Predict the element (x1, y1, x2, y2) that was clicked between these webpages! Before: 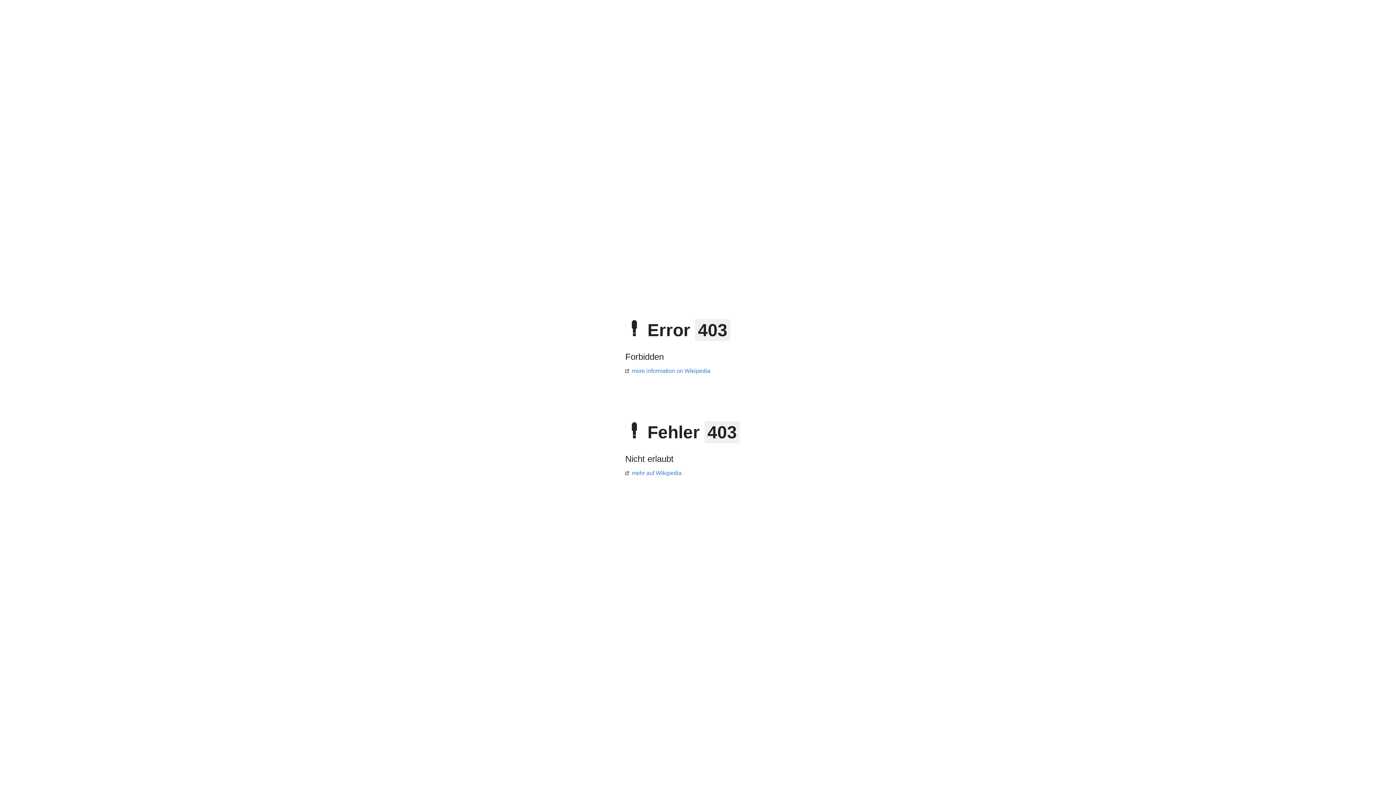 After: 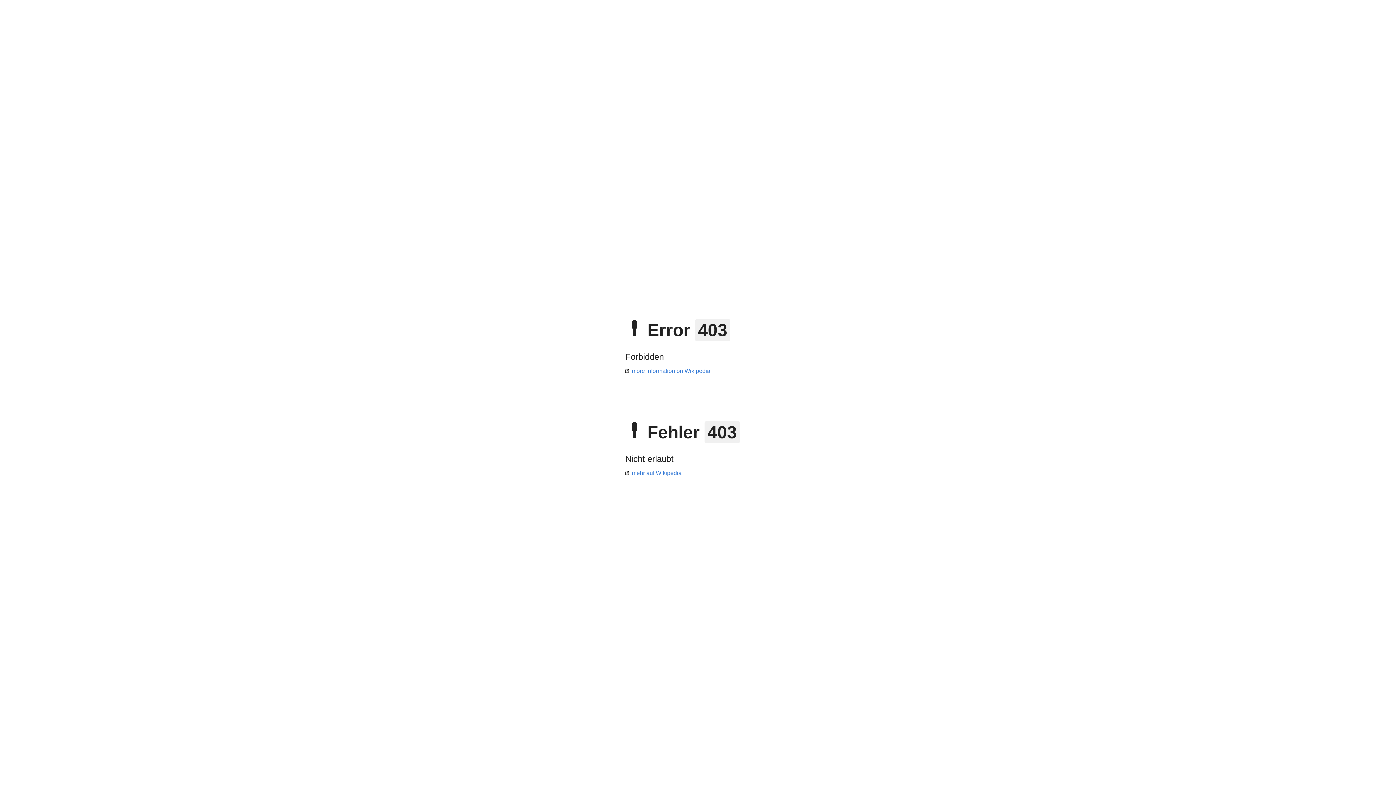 Action: bbox: (625, 368, 710, 374) label: more information on Wikipedia